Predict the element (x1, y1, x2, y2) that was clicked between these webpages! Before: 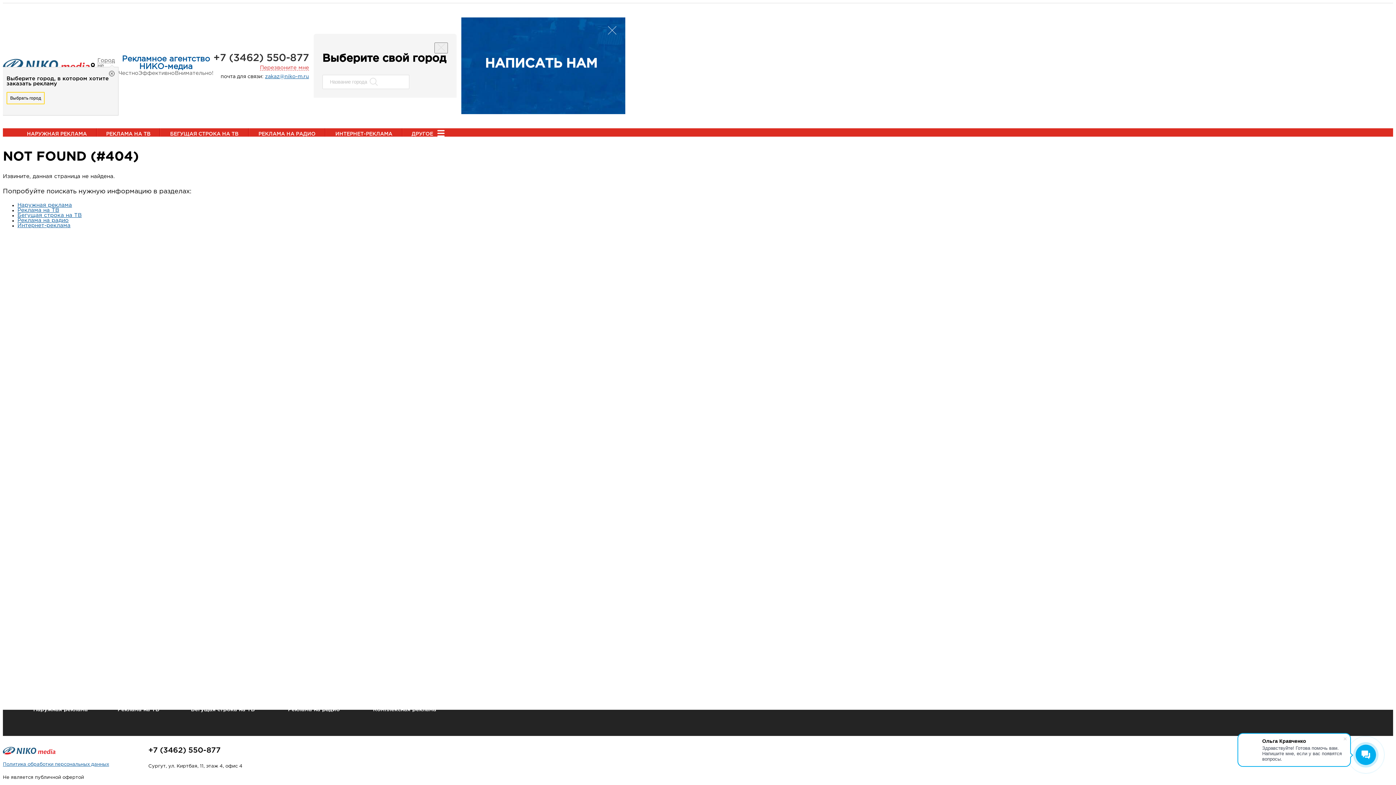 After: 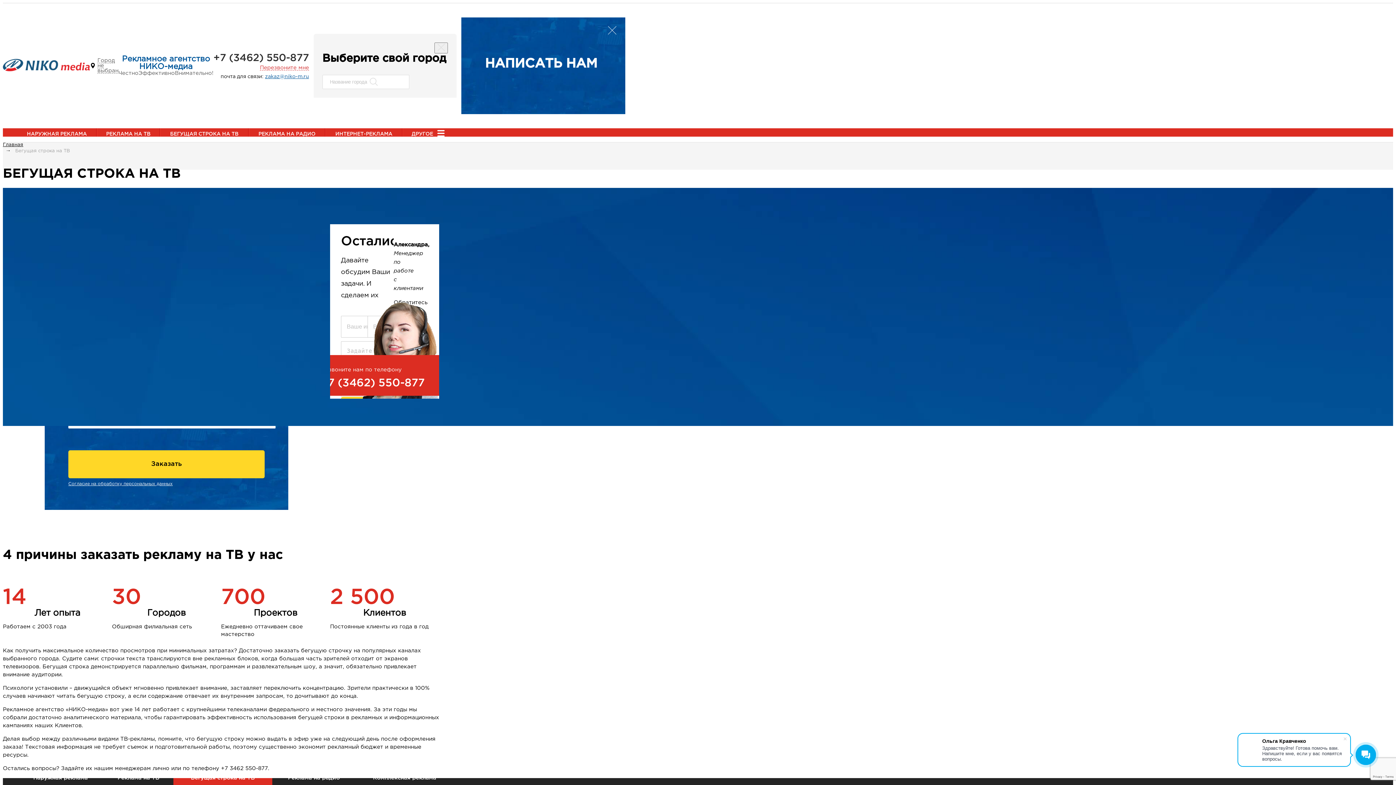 Action: bbox: (185, 698, 260, 721) label: Бегущая строка на ТВ